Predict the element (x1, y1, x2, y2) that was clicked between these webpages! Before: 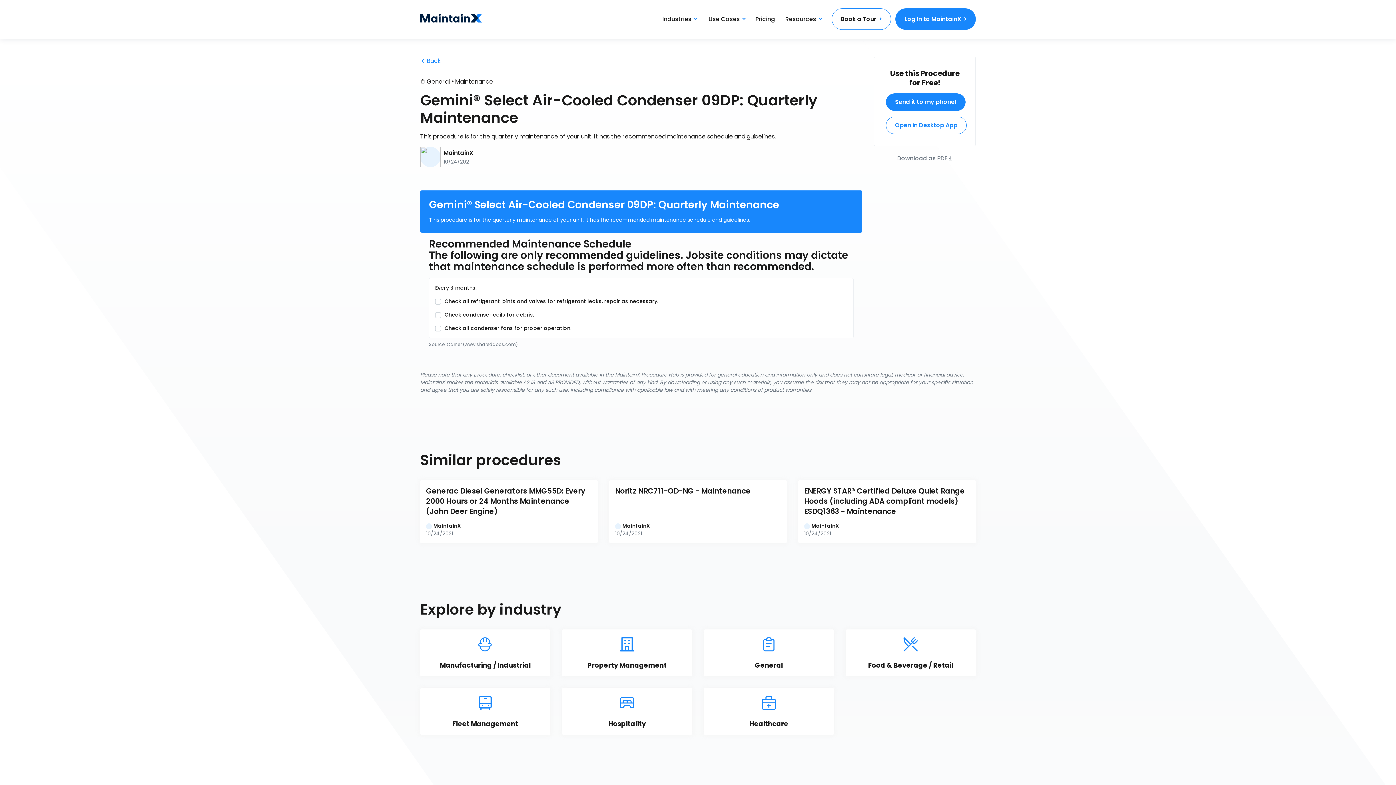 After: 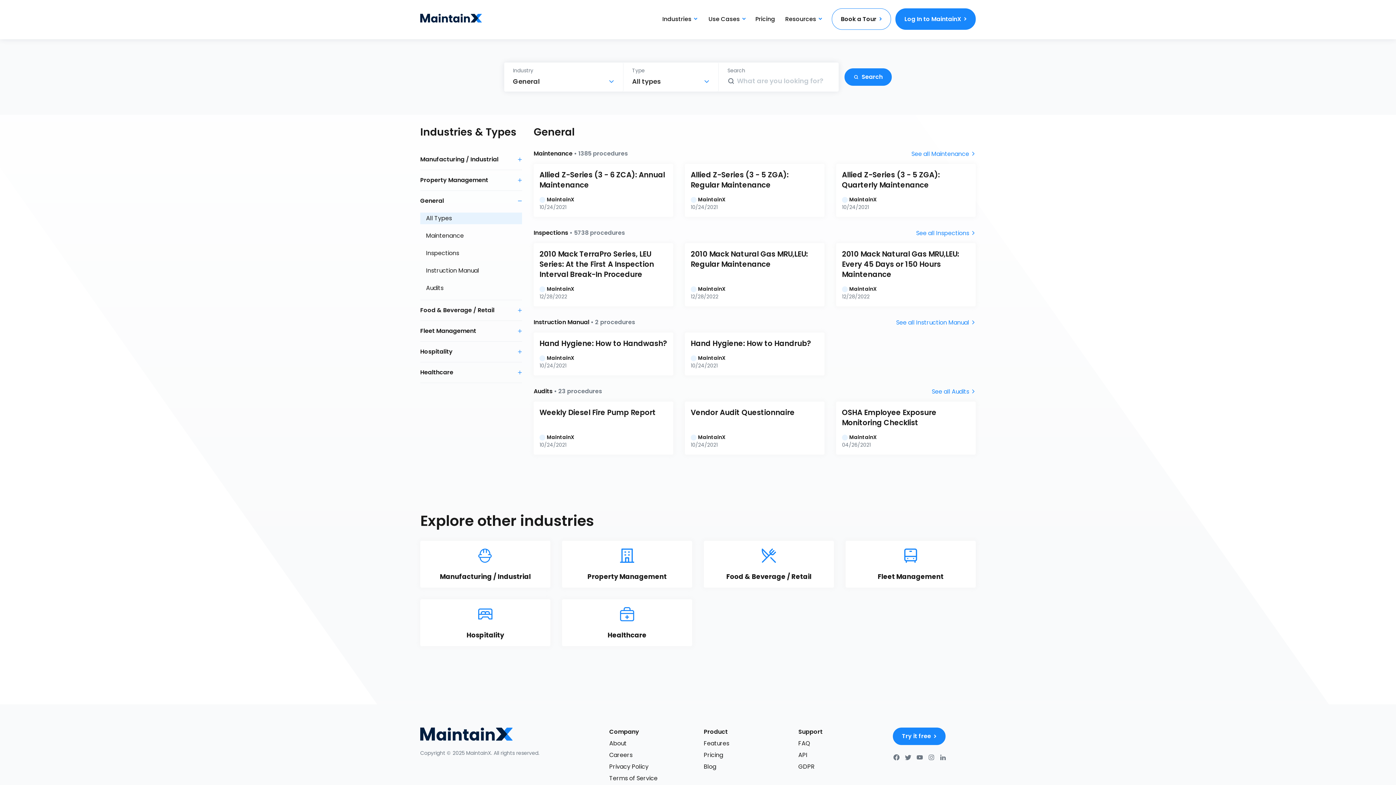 Action: bbox: (420, 78, 450, 84) label: General